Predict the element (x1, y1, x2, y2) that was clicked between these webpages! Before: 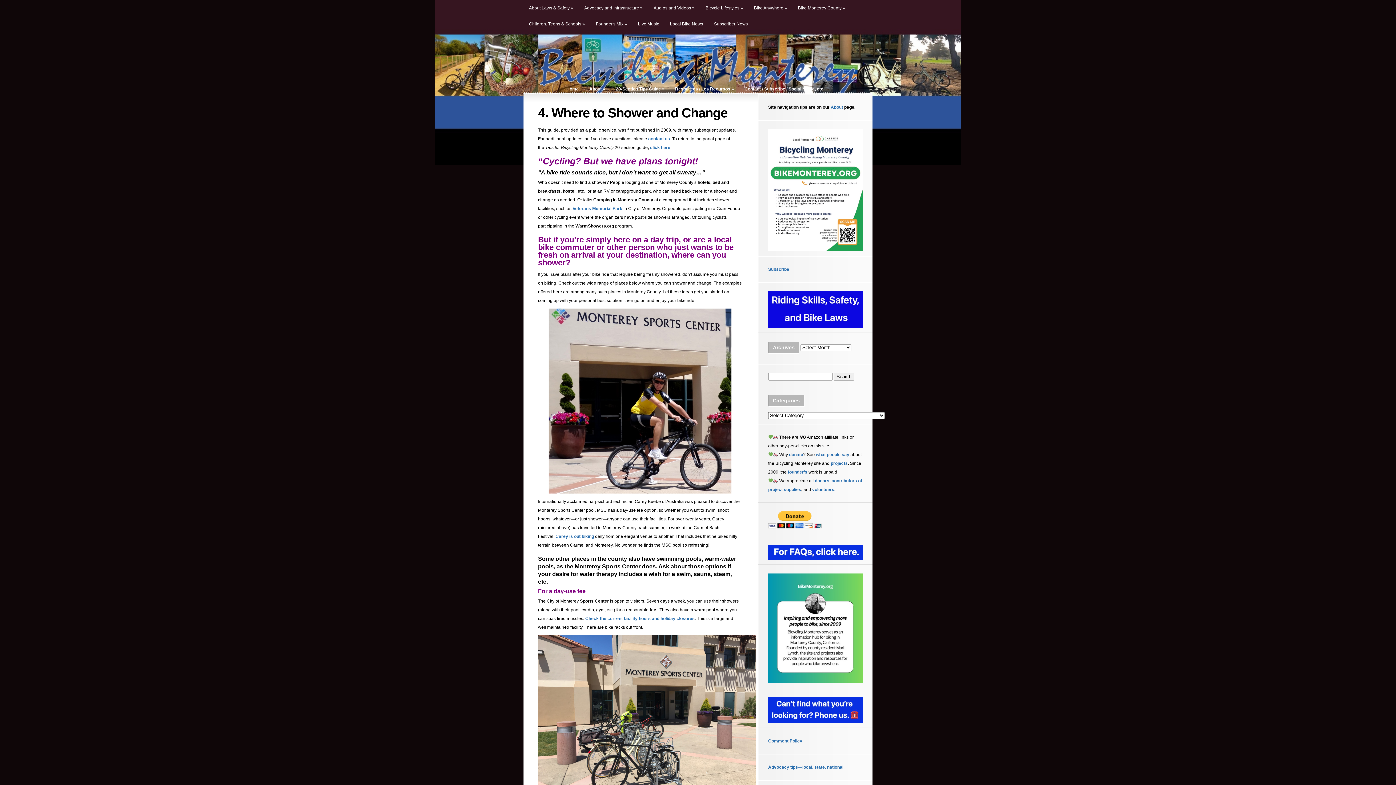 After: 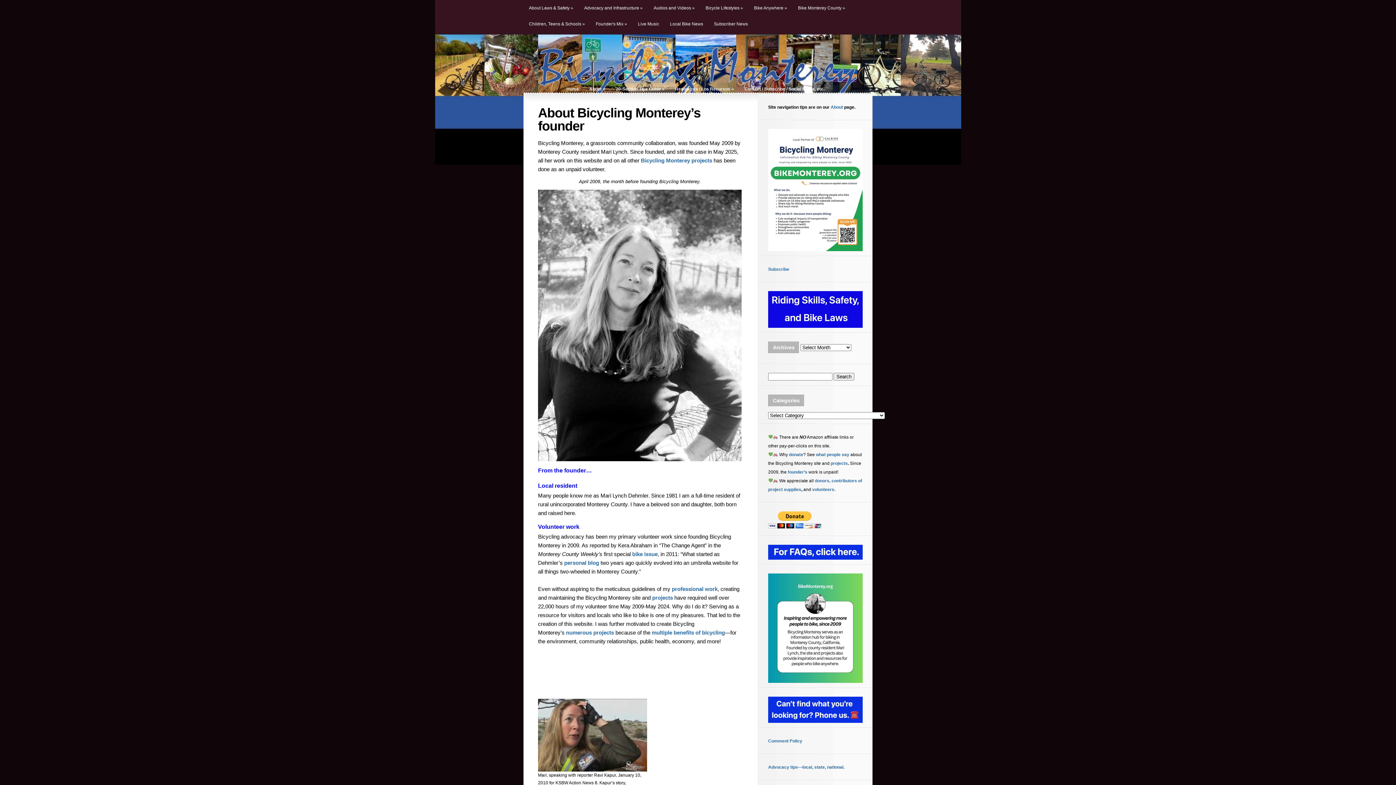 Action: bbox: (768, 679, 862, 684)